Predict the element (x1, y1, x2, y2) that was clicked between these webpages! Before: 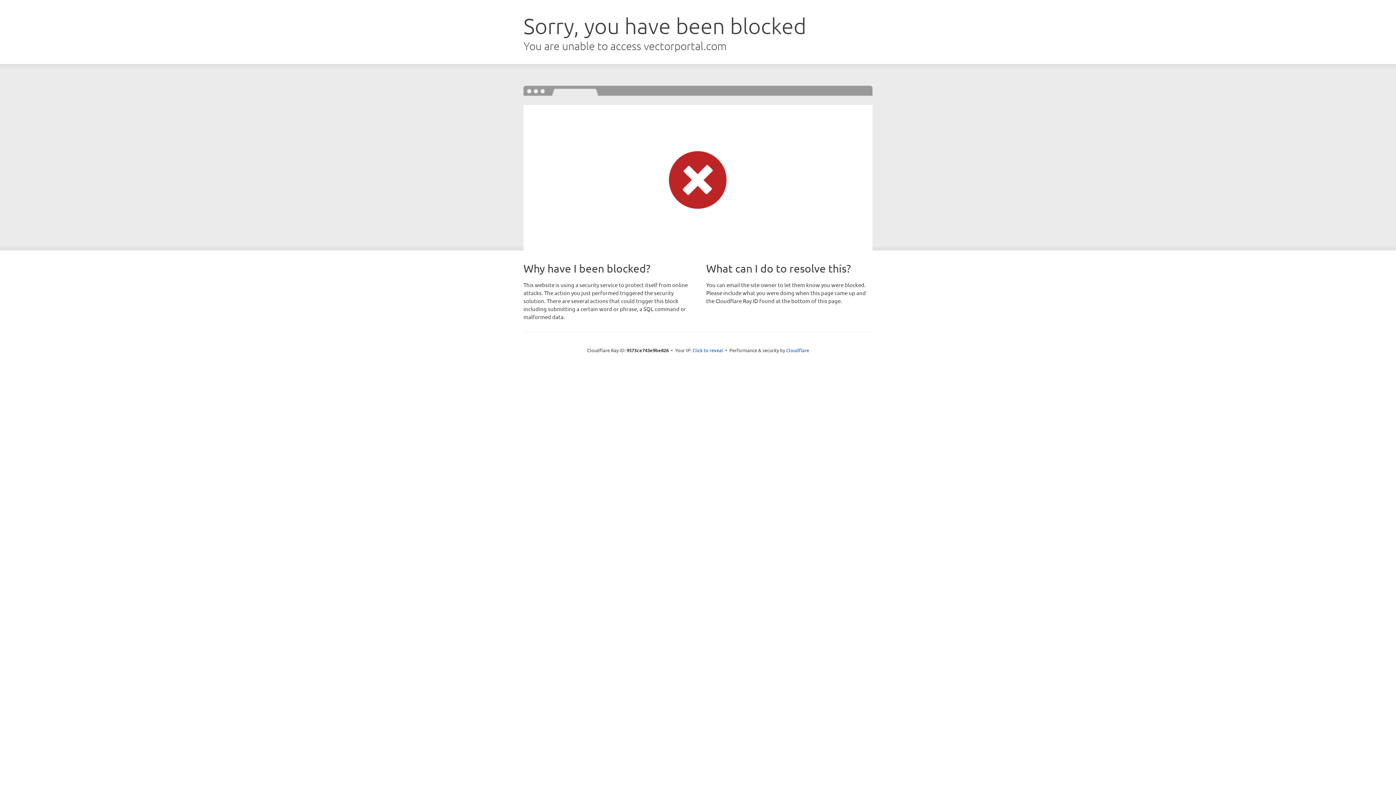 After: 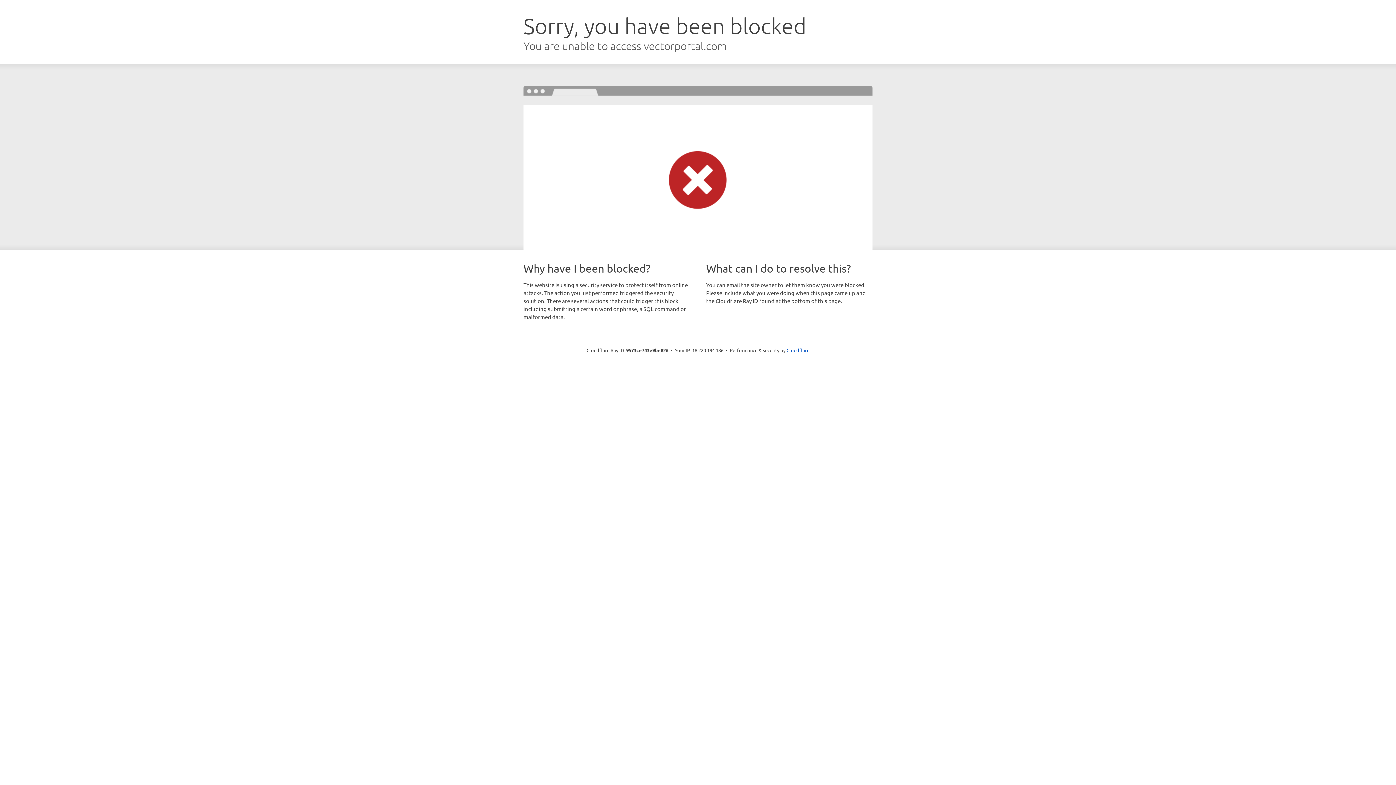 Action: bbox: (692, 346, 723, 353) label: Click to reveal